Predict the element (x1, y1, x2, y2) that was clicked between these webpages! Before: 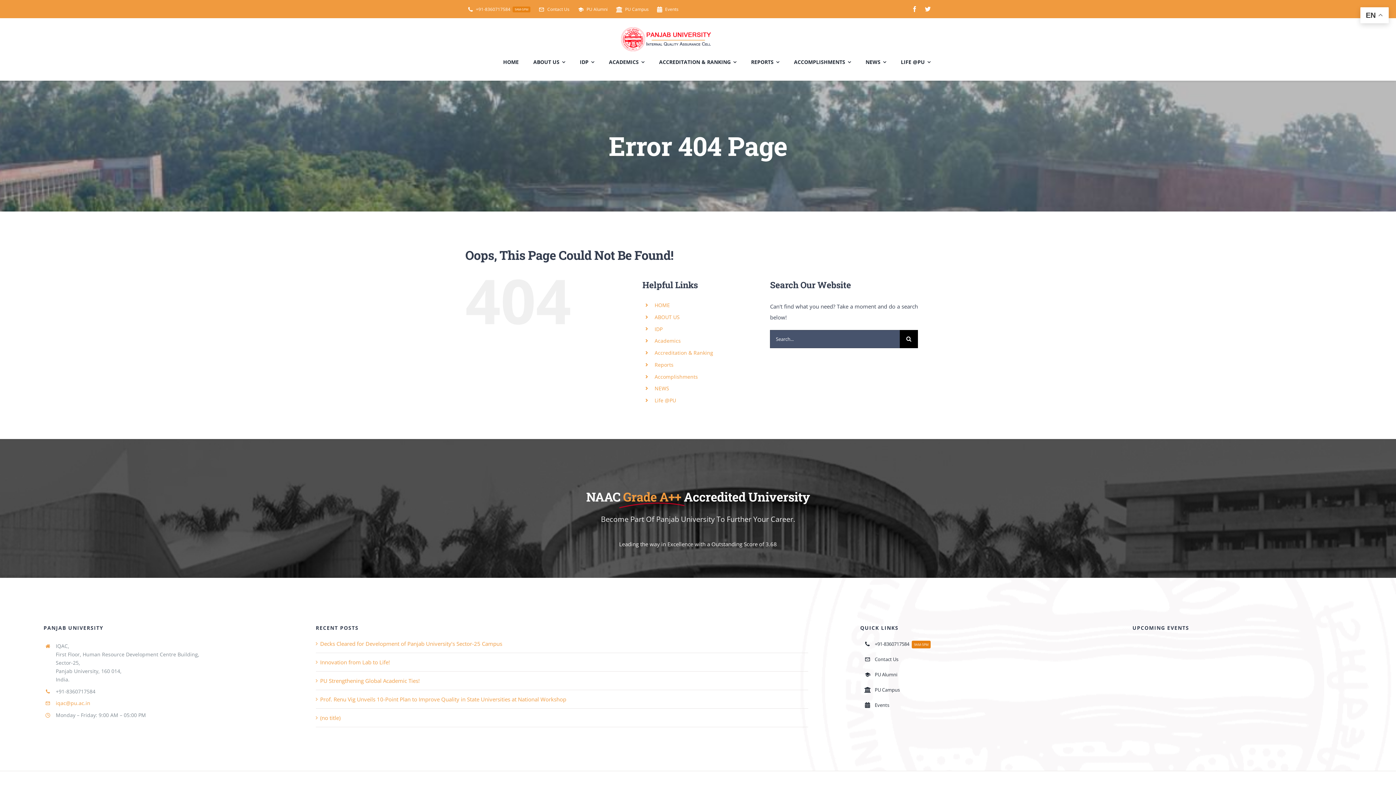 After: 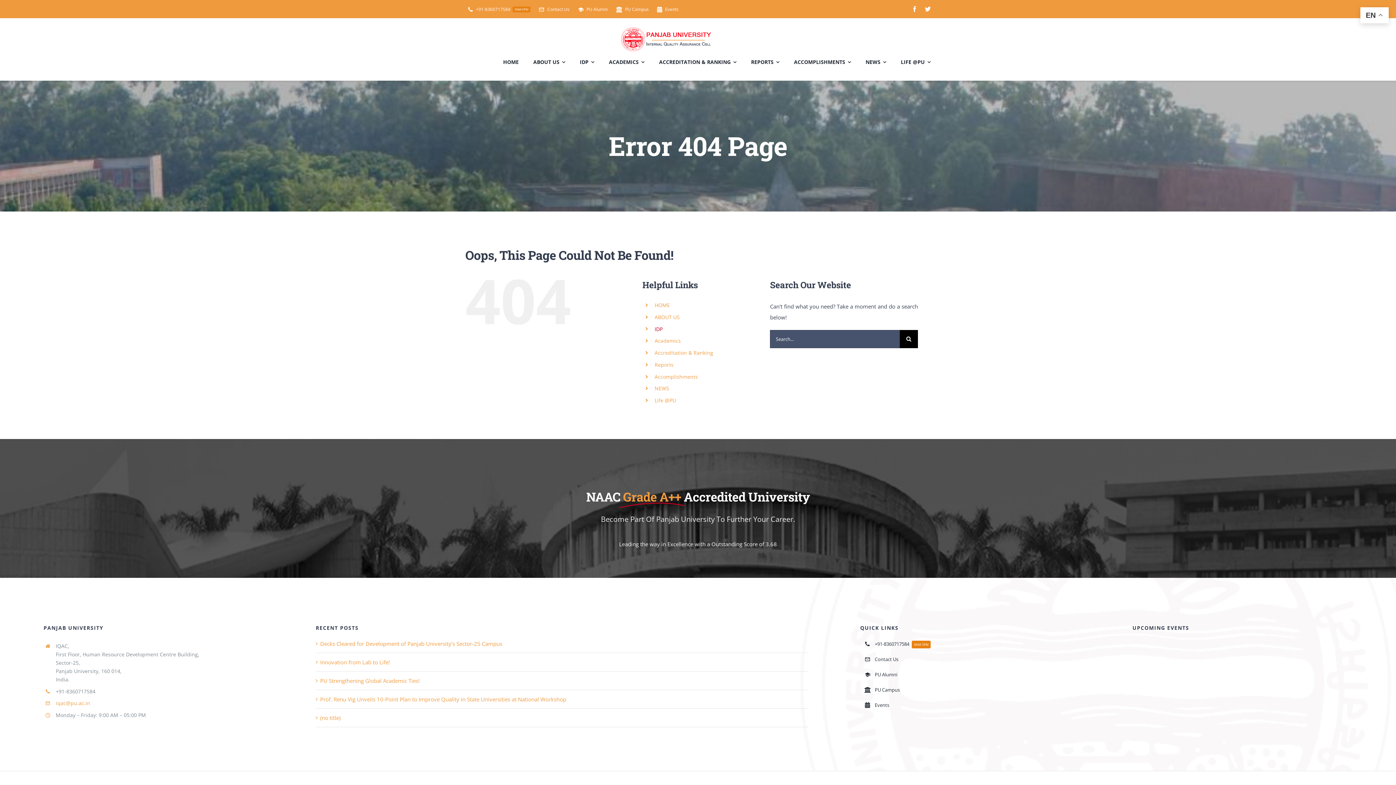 Action: label: IDP bbox: (654, 325, 662, 332)